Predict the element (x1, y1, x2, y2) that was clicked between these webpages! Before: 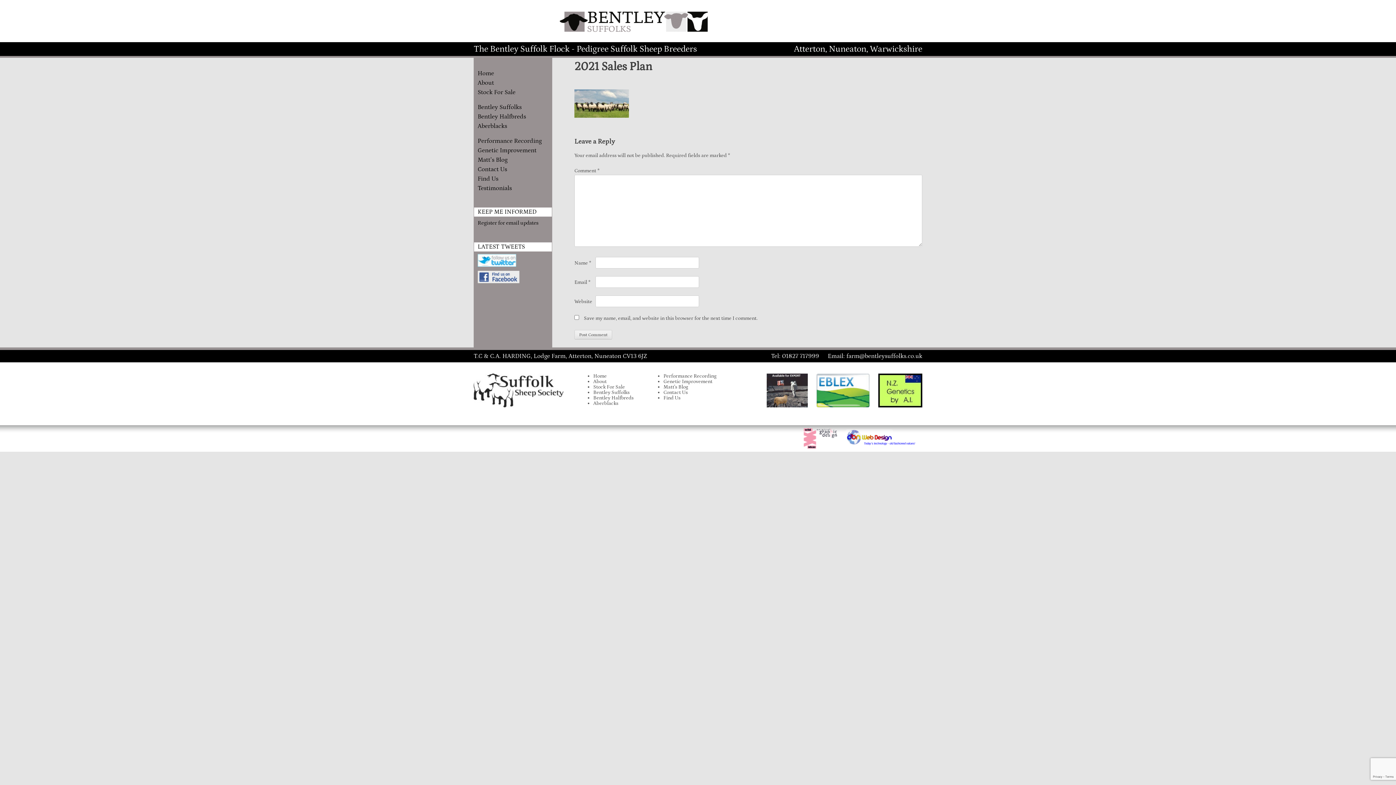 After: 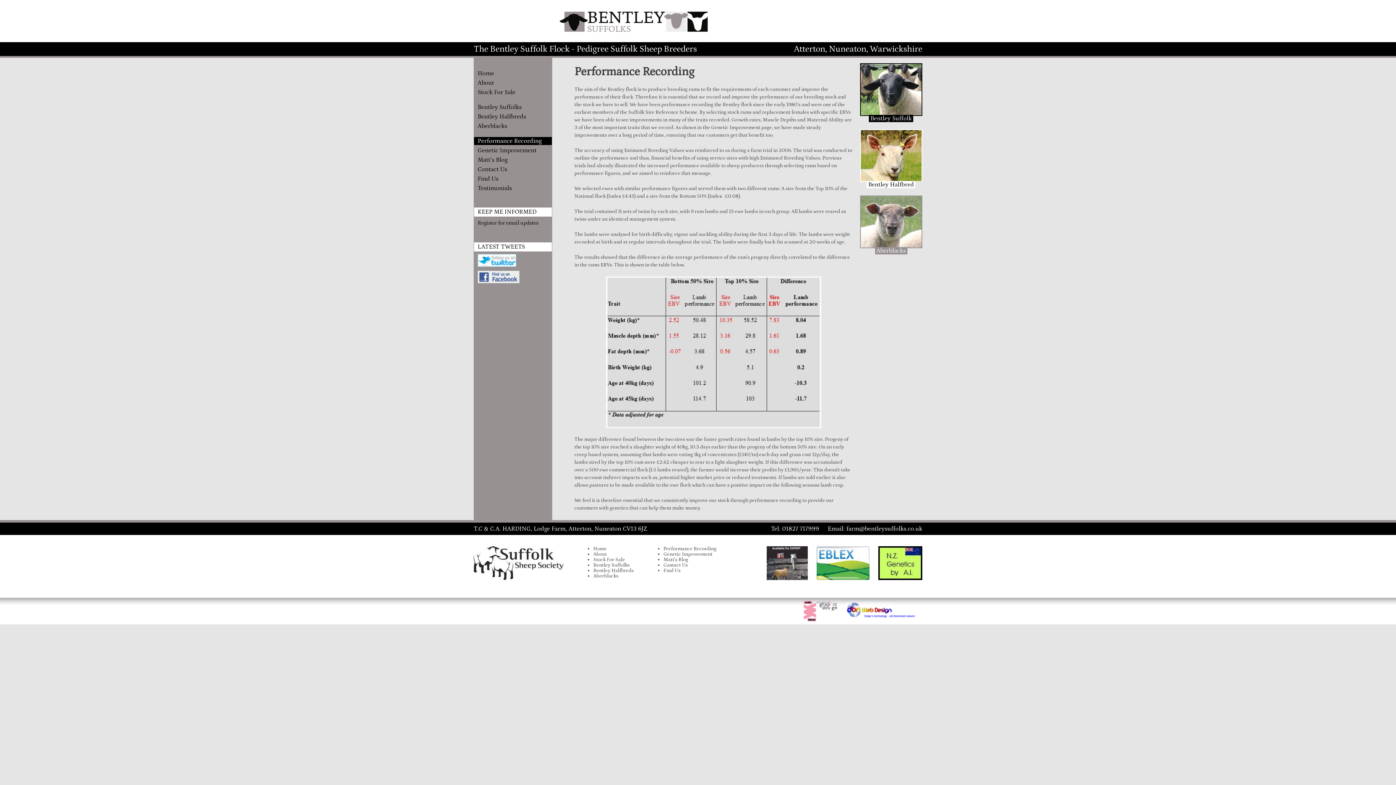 Action: label: Performance Recording bbox: (663, 373, 716, 379)